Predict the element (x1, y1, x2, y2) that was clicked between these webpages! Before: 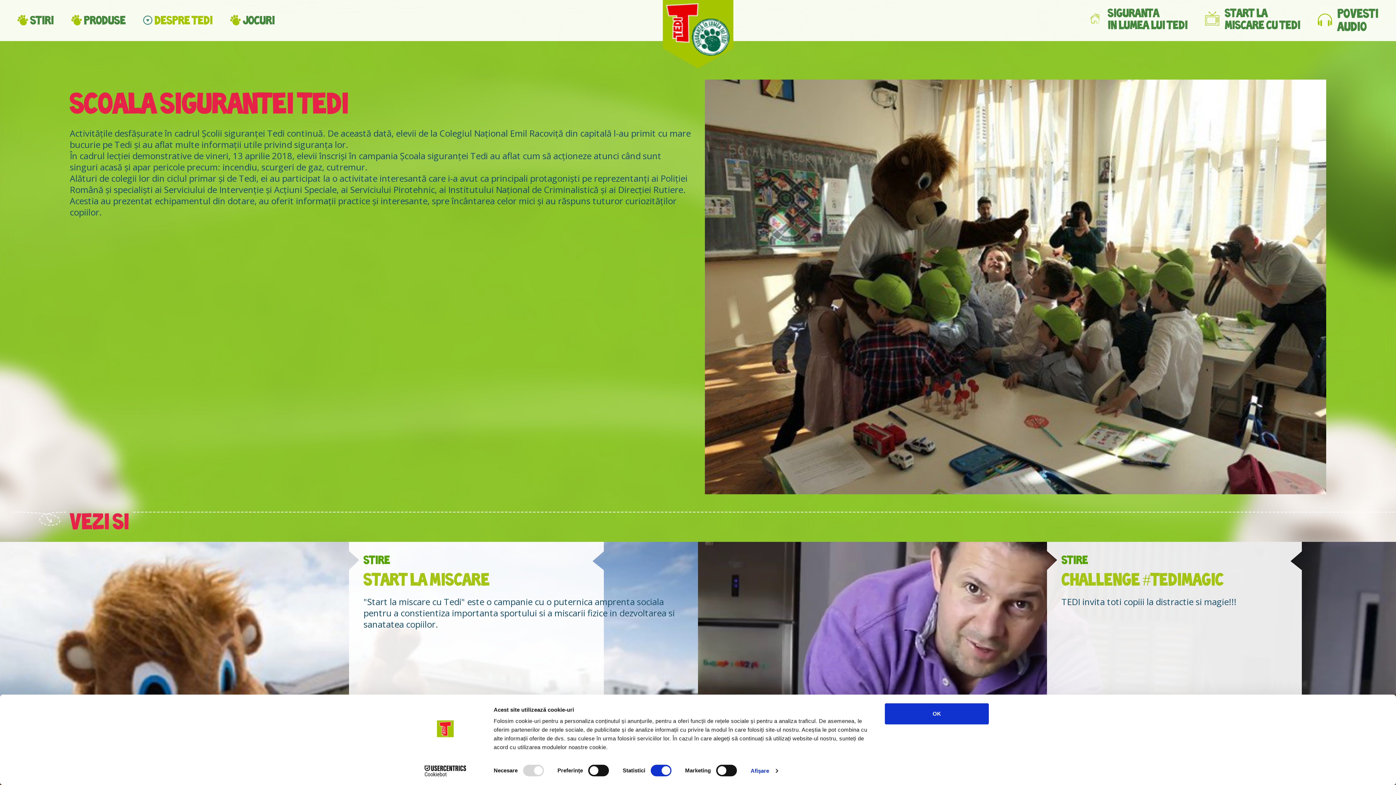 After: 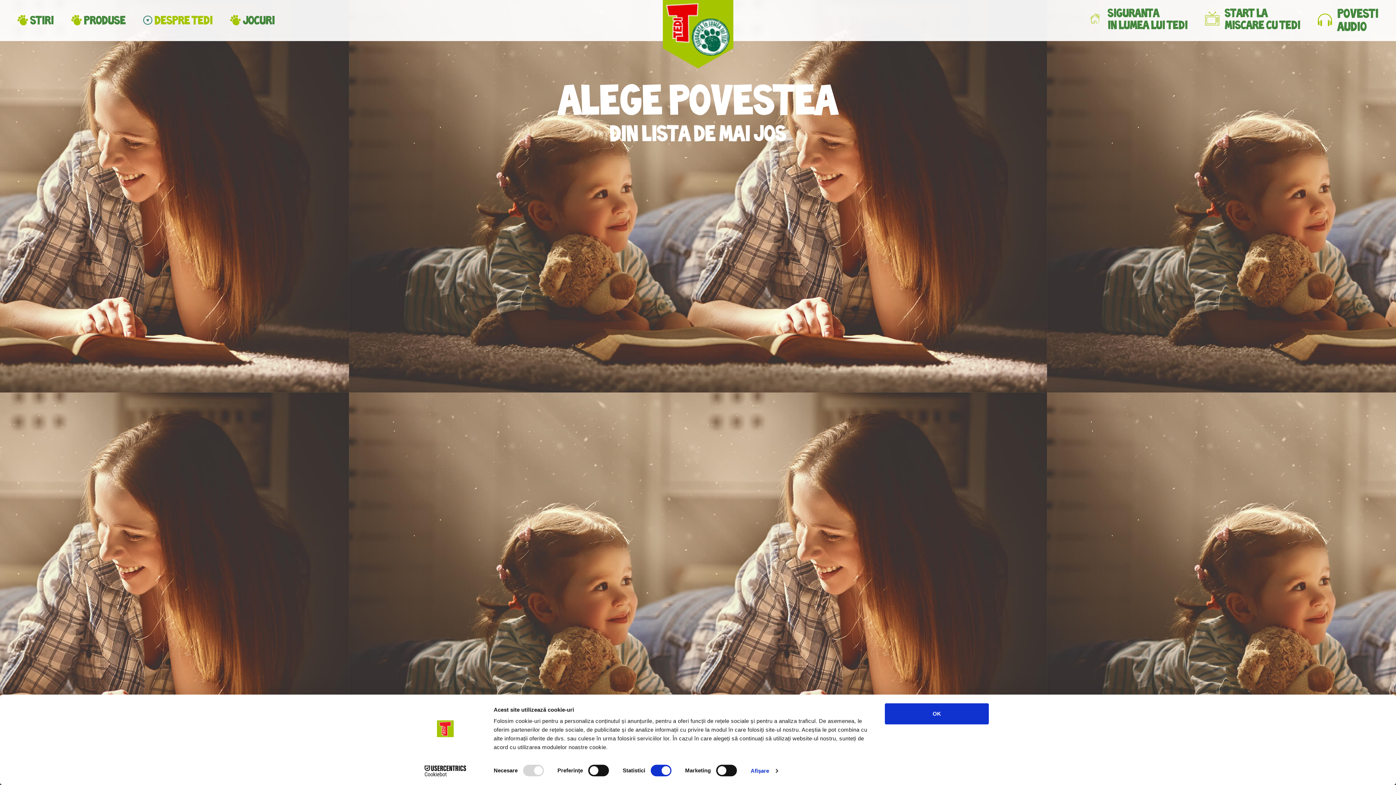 Action: bbox: (1318, 3, 1378, 37) label: POVESTI
AUDIO